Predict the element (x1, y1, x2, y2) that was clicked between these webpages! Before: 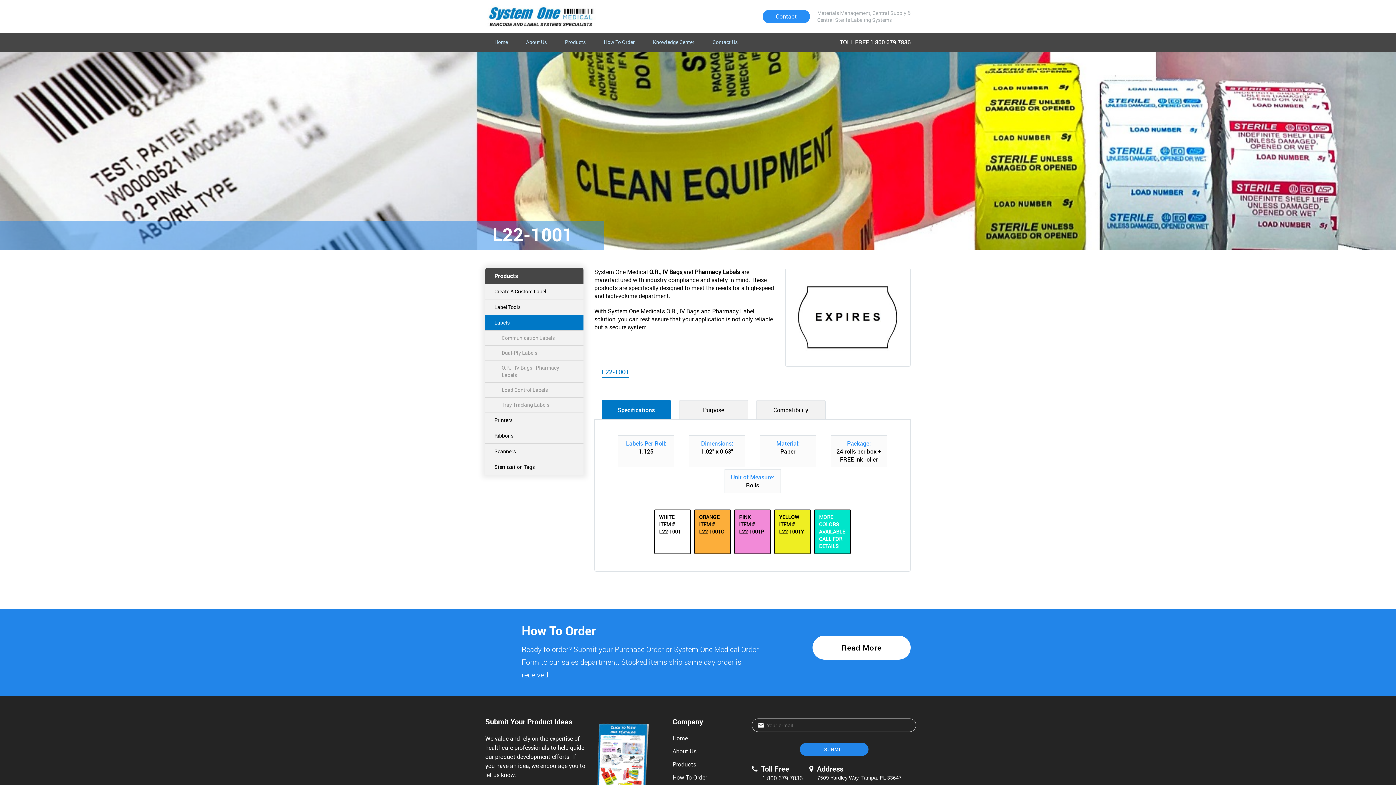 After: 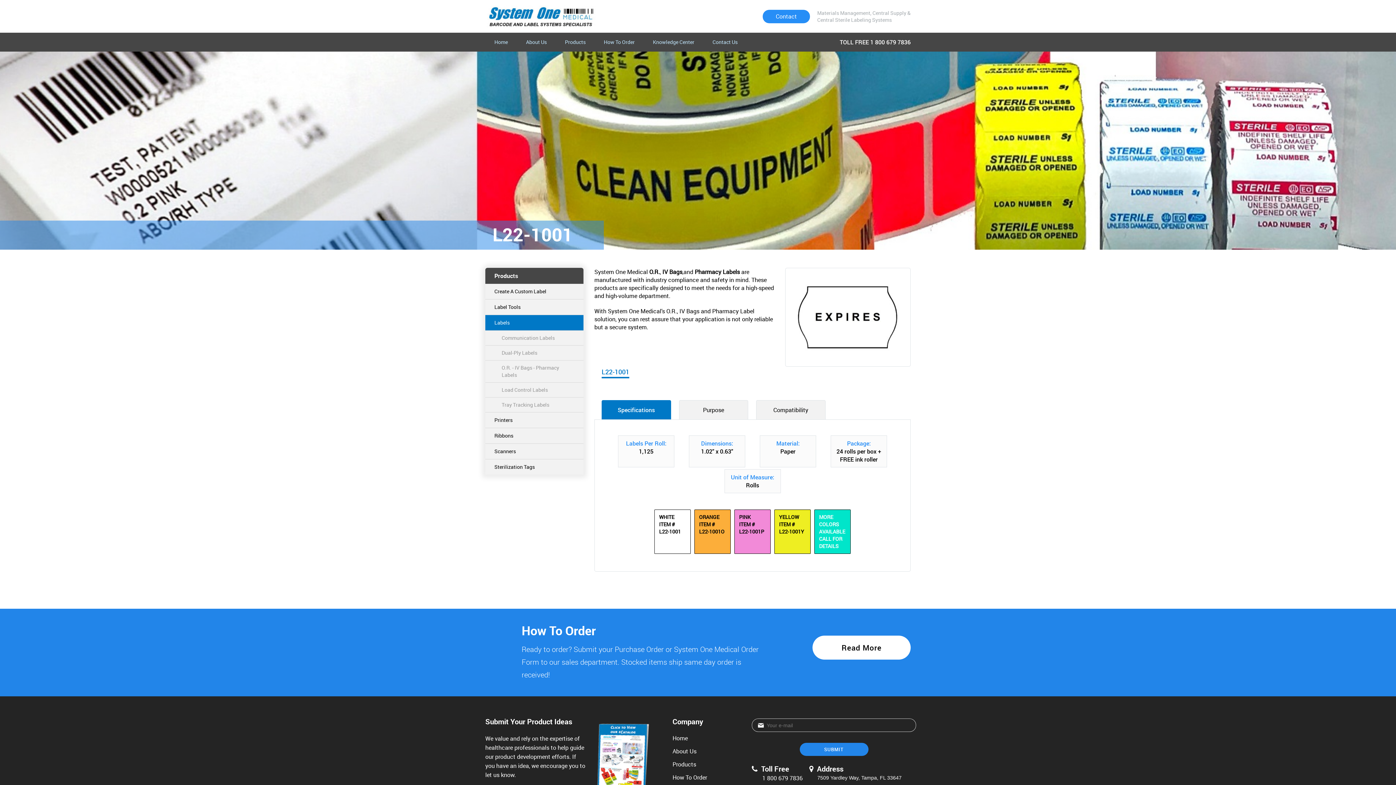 Action: label: Specifications bbox: (601, 400, 671, 419)